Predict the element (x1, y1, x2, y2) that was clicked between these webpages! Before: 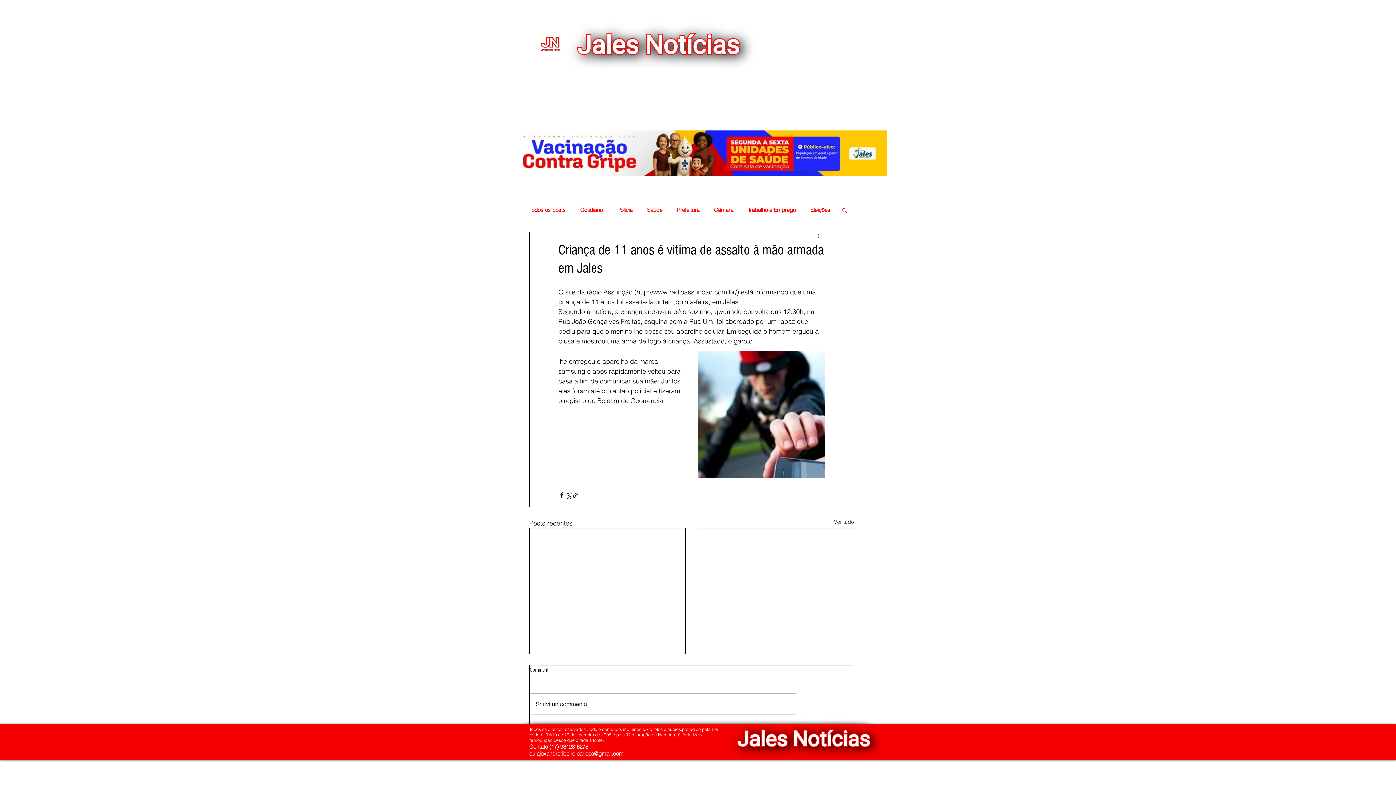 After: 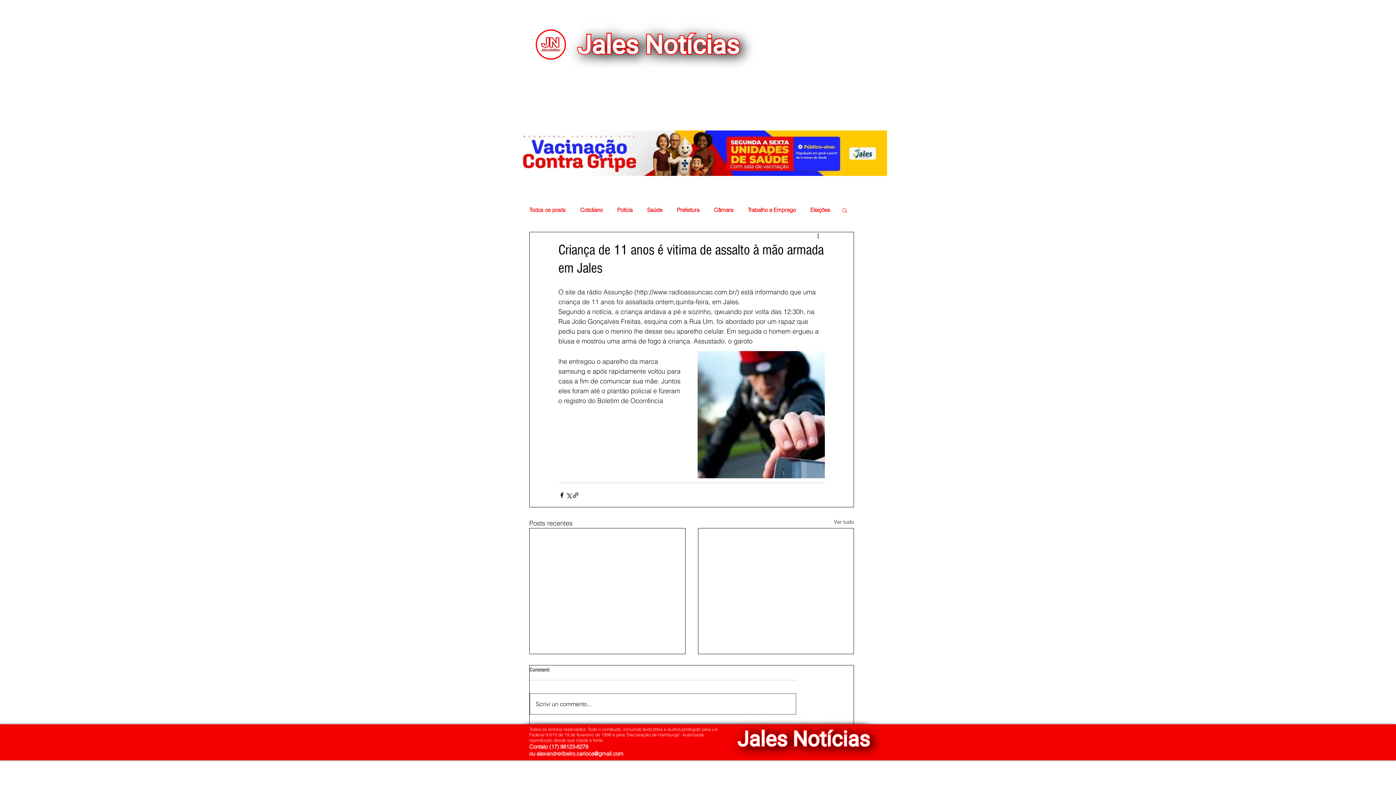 Action: bbox: (530, 694, 796, 714) label: Scrivi un commento...